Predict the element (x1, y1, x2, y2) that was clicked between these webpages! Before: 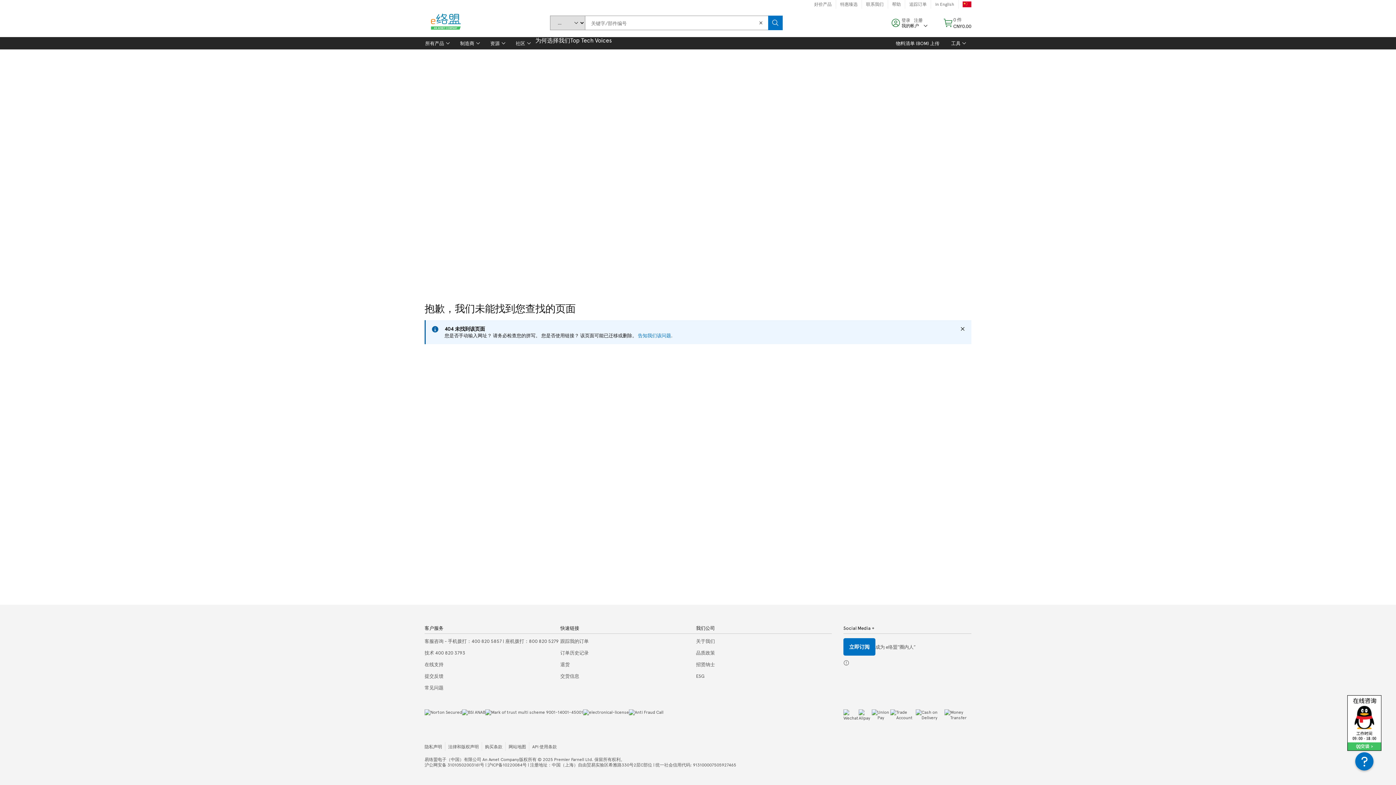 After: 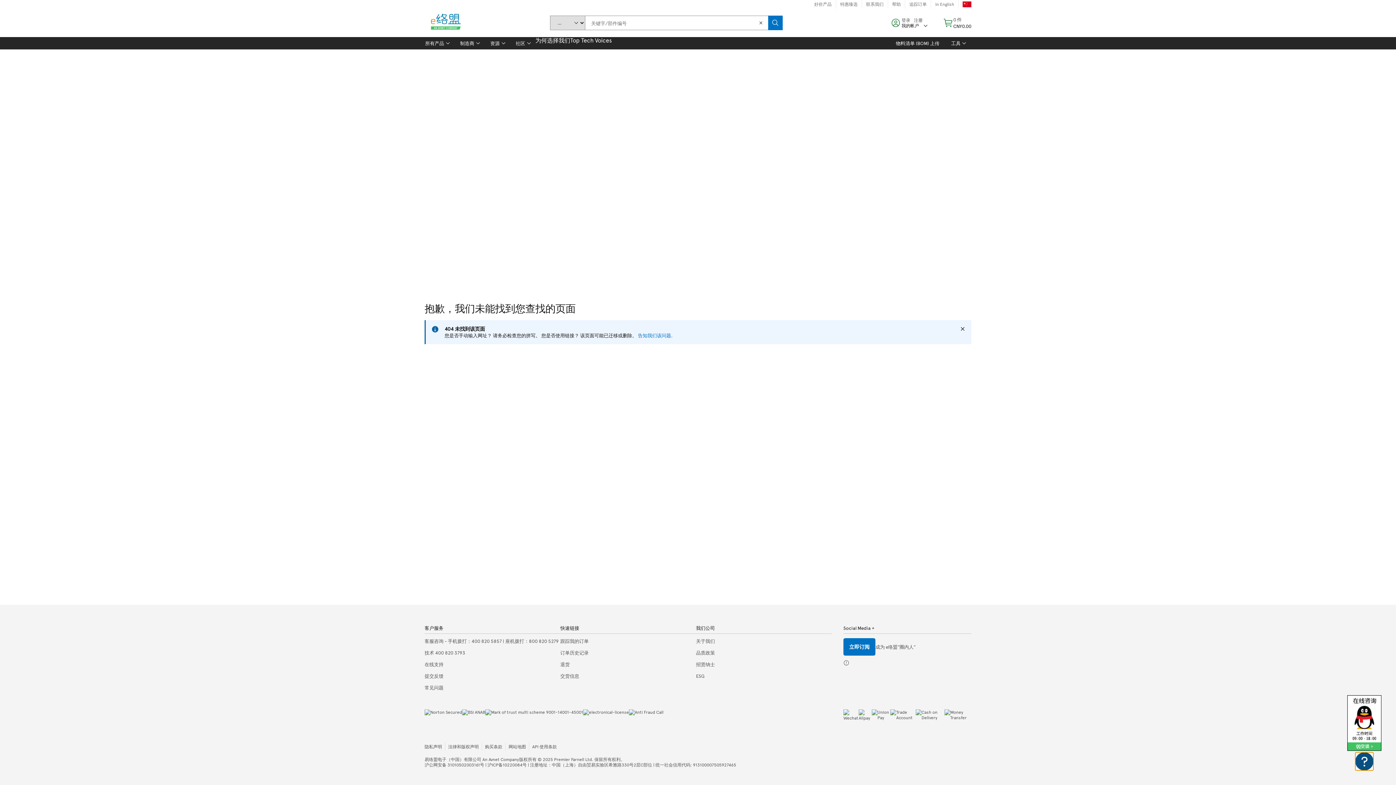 Action: bbox: (1355, 752, 1373, 770) label: Help and Feedback